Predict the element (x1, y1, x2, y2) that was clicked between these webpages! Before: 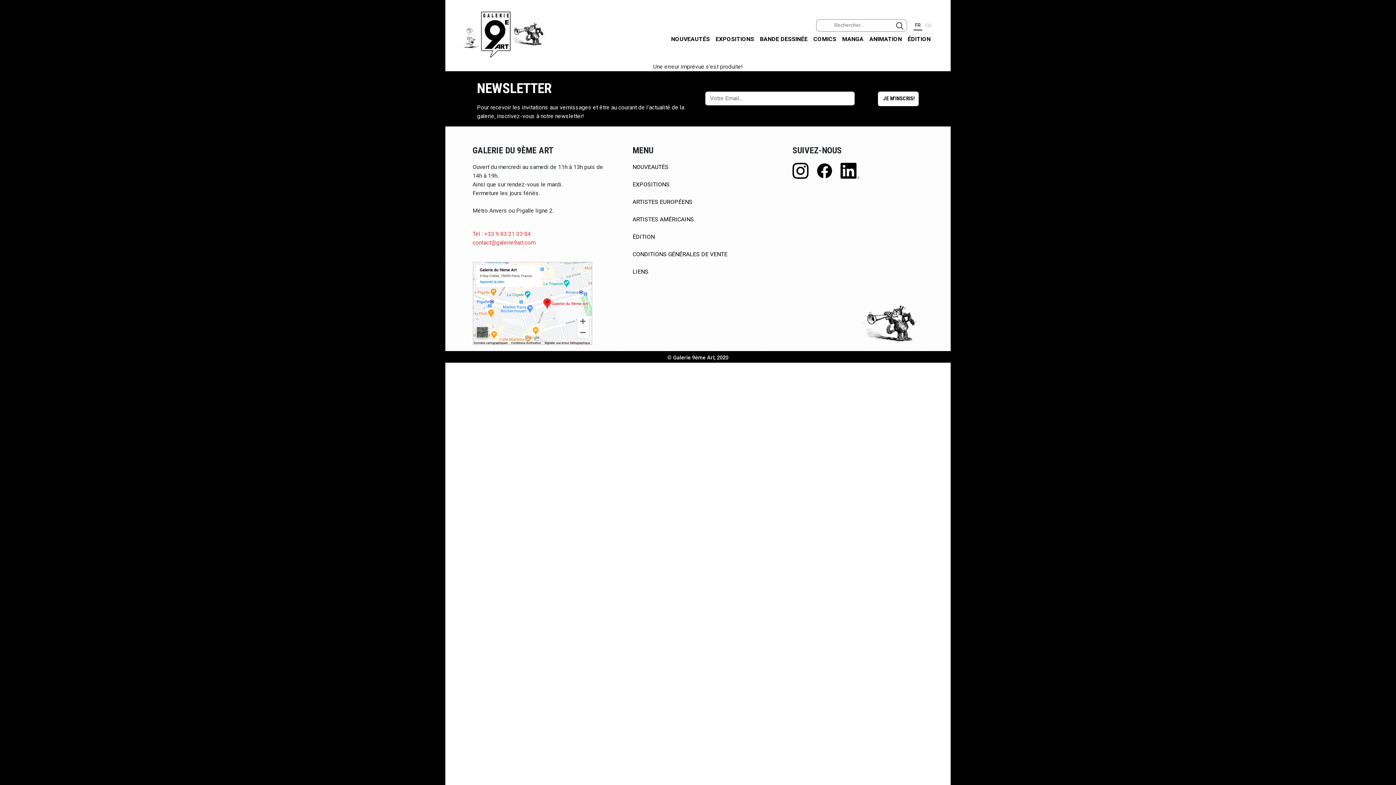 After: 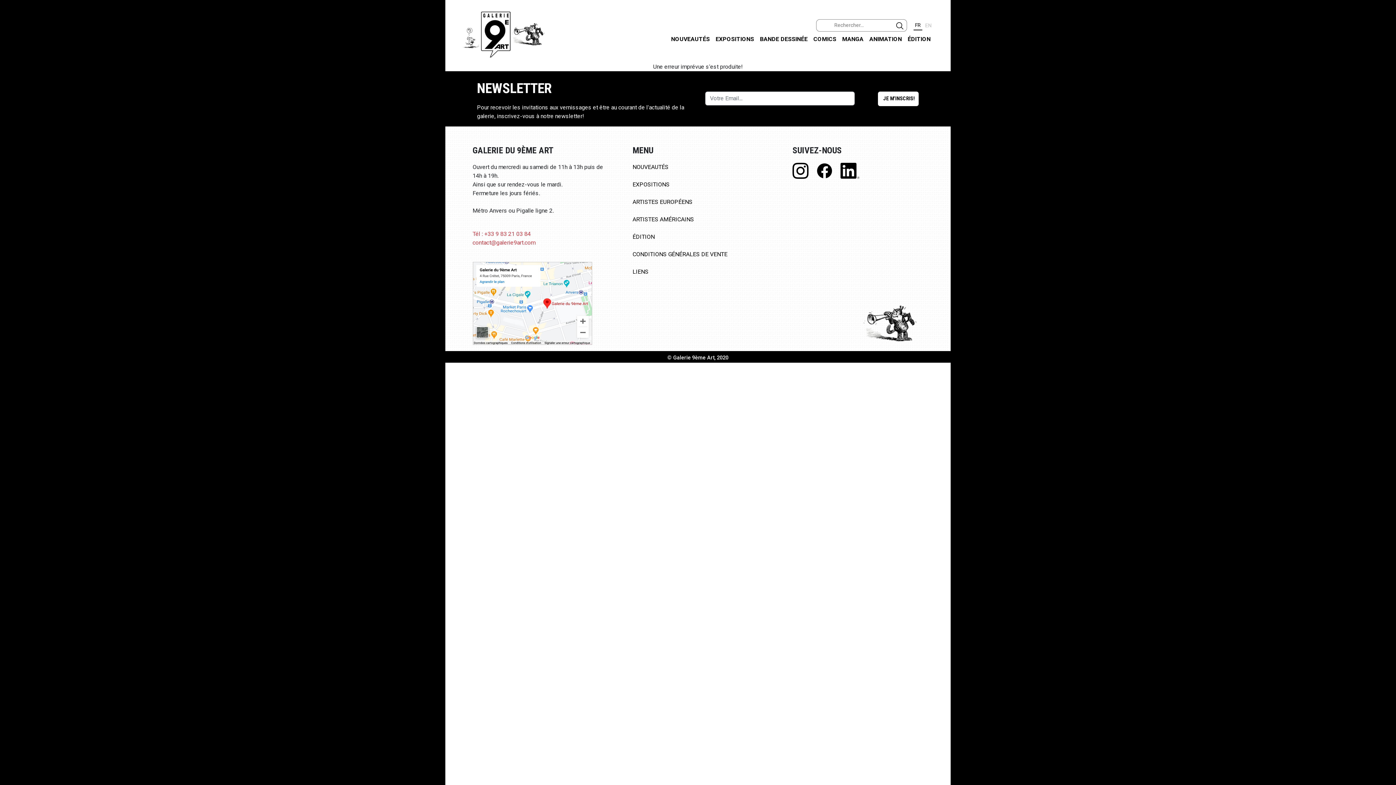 Action: label: LINKEDIN bbox: (1381, 116, 1388, 142)